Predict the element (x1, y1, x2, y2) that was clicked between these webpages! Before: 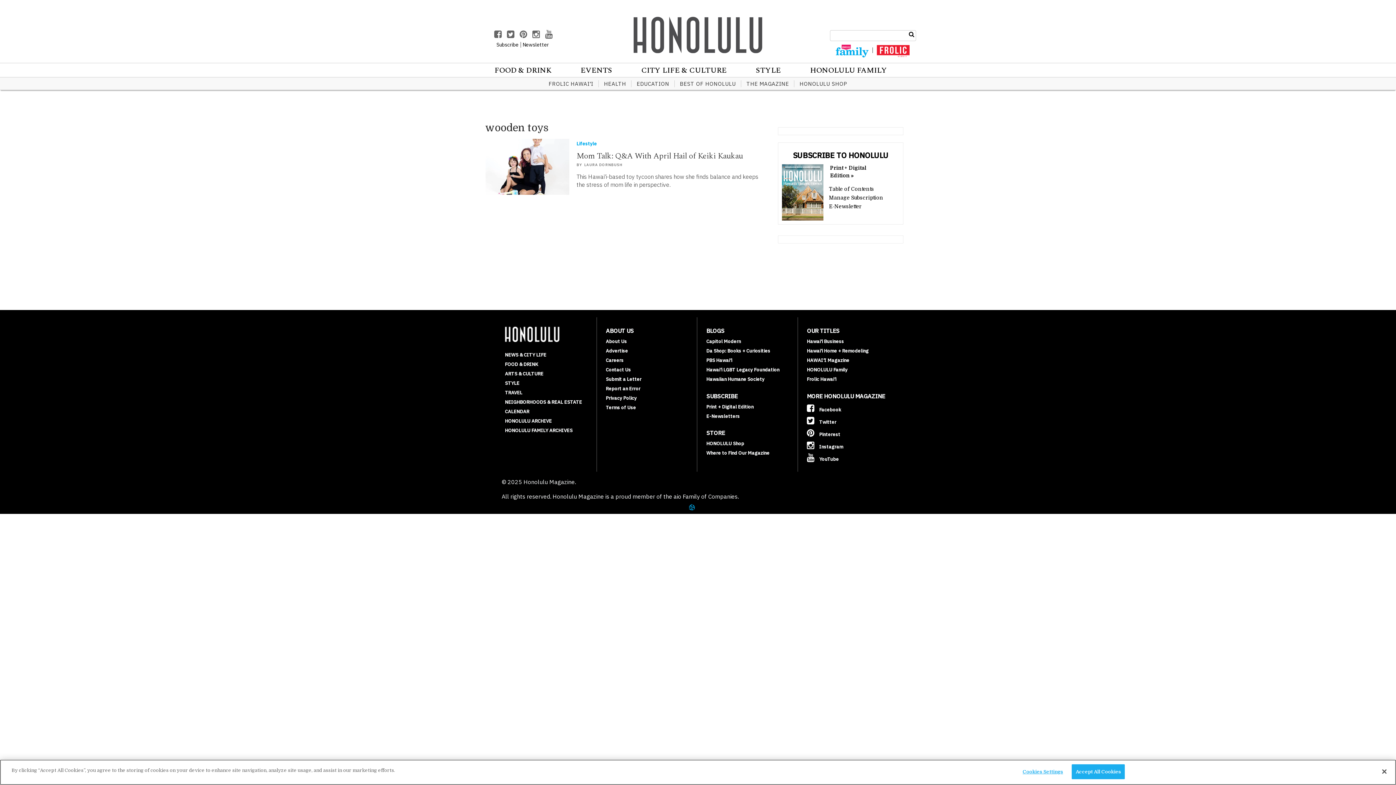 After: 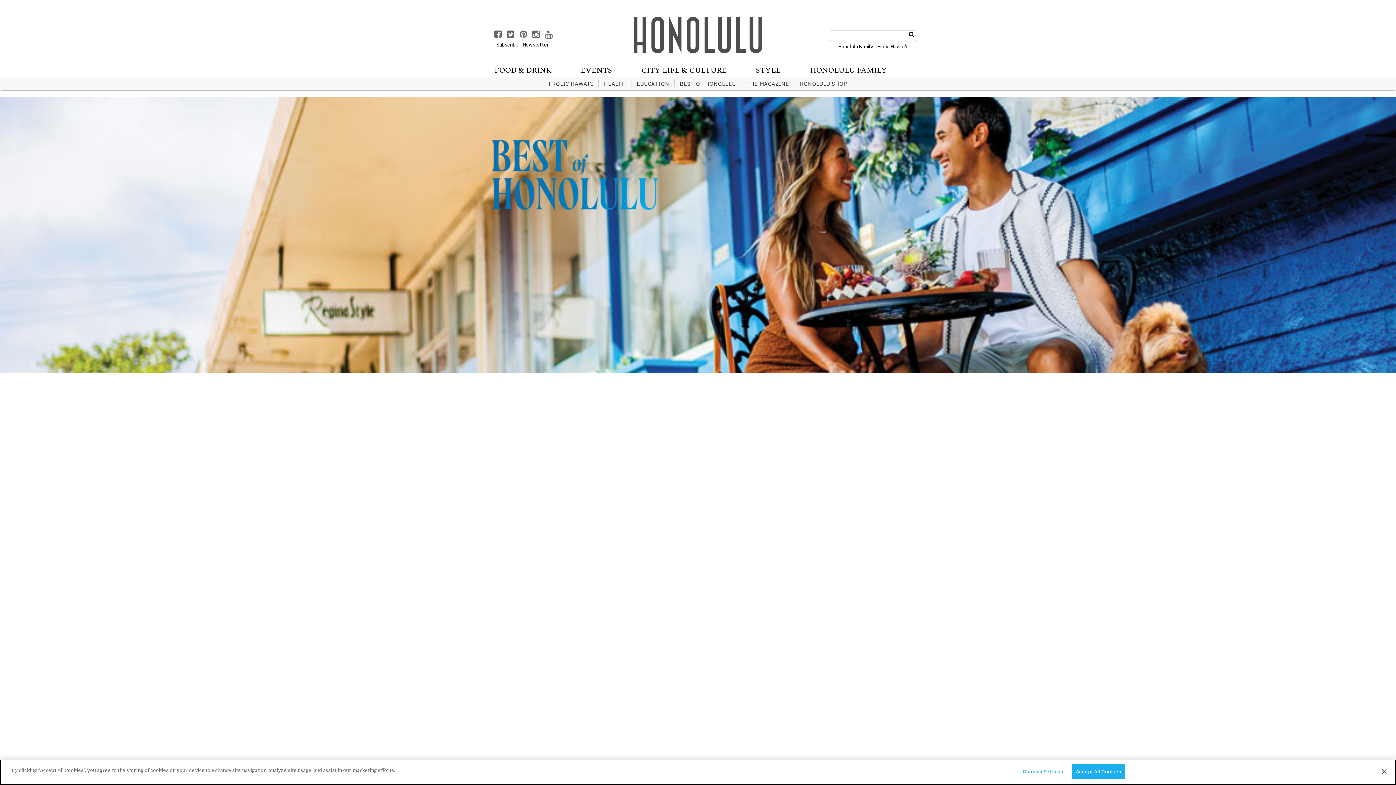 Action: label: BEST OF HONOLULU bbox: (674, 80, 741, 87)